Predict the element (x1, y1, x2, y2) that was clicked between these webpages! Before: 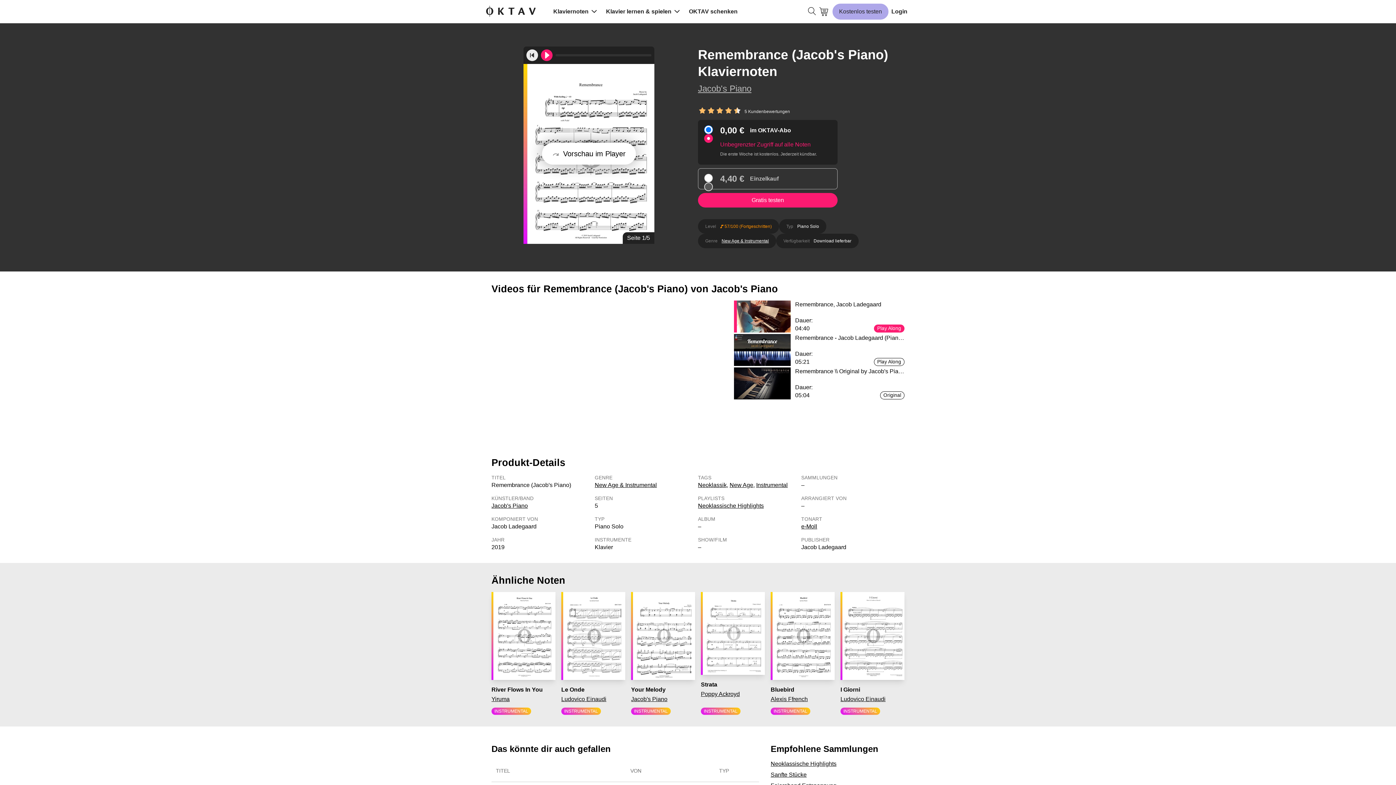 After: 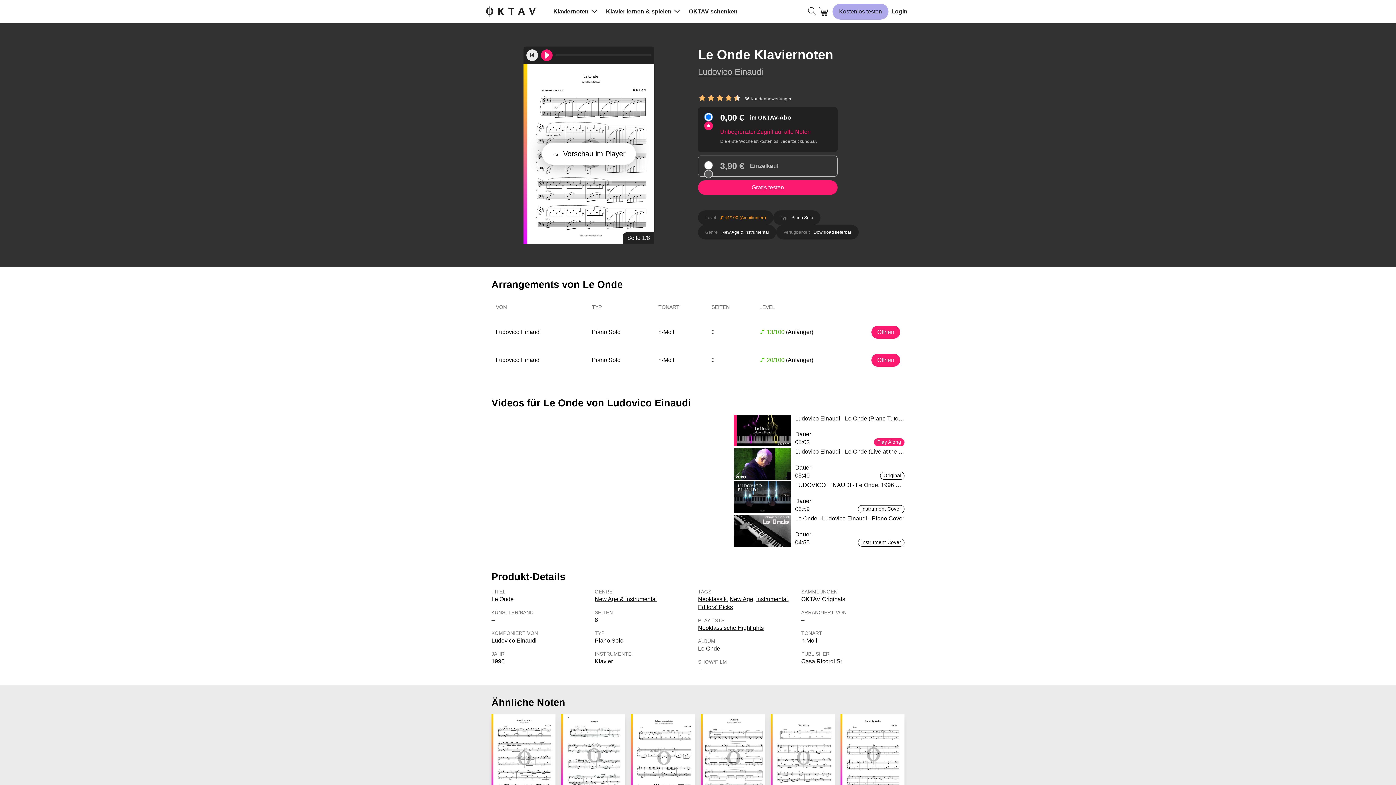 Action: label: Le Onde bbox: (561, 686, 625, 694)